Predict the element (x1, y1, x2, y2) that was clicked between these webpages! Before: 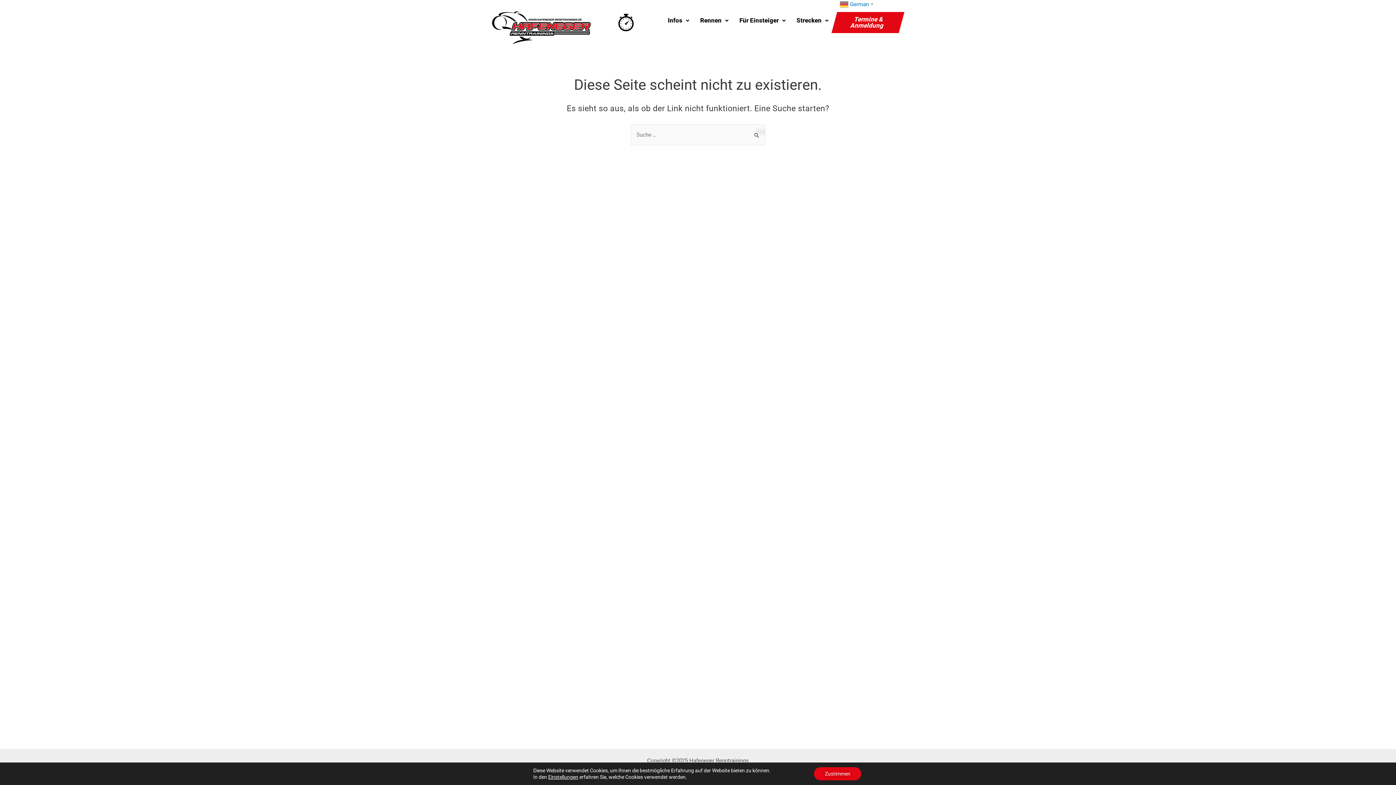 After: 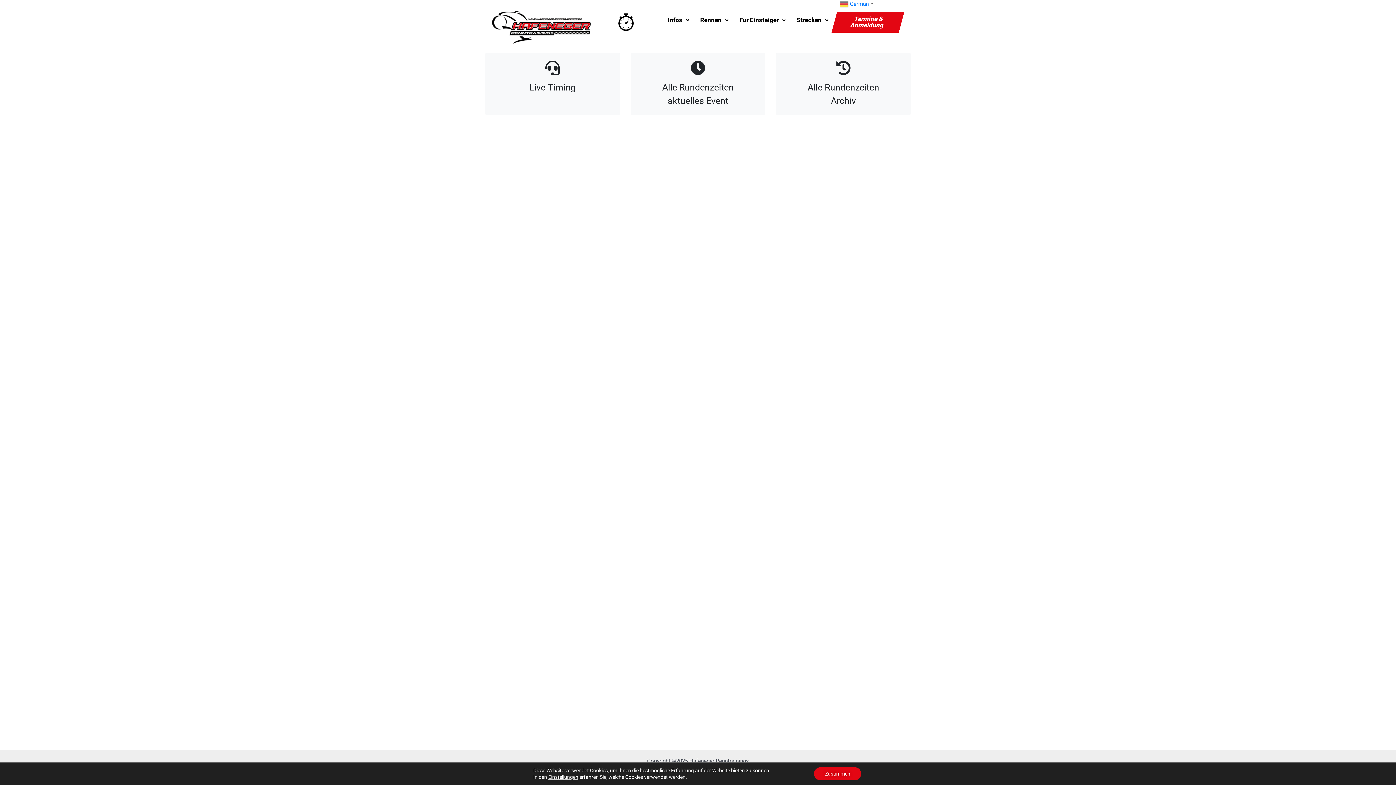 Action: bbox: (618, 13, 633, 31)